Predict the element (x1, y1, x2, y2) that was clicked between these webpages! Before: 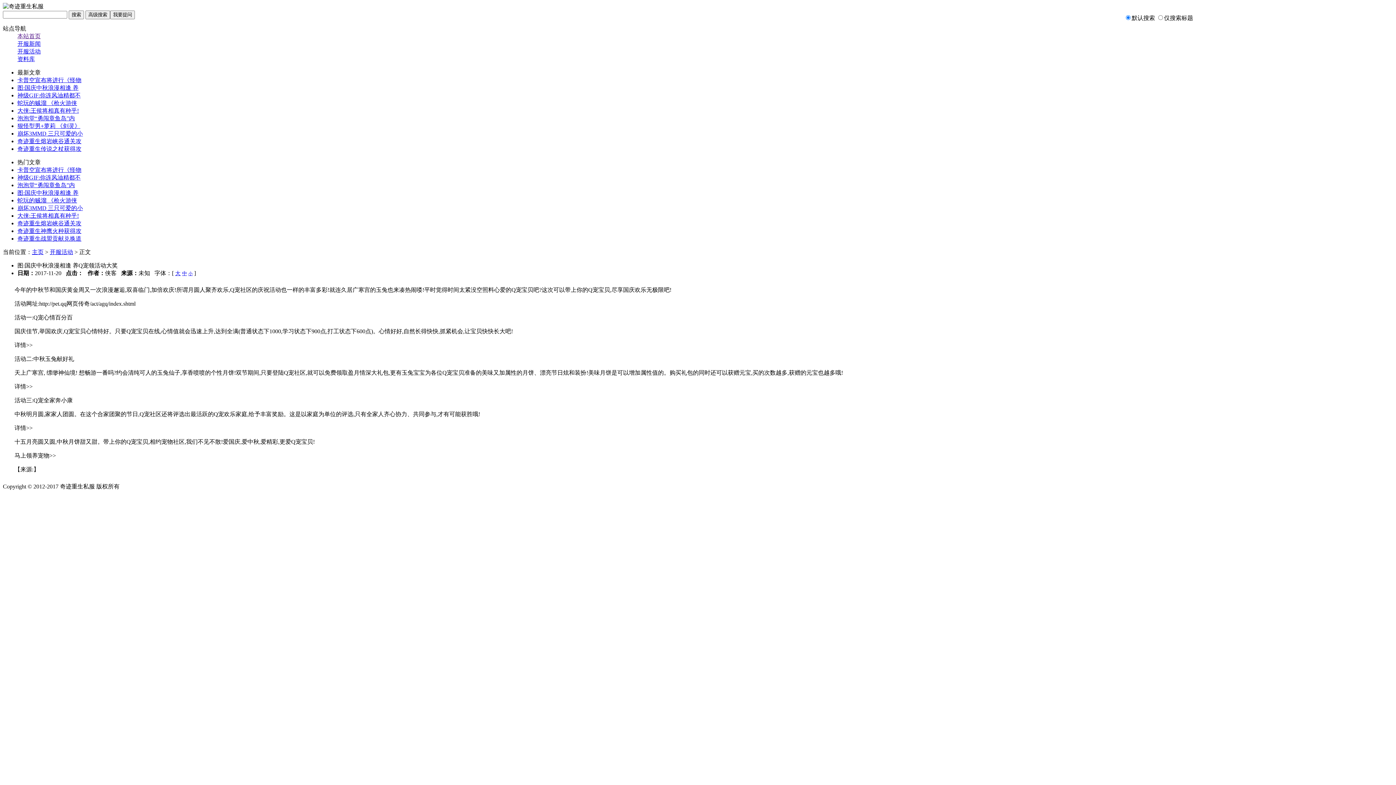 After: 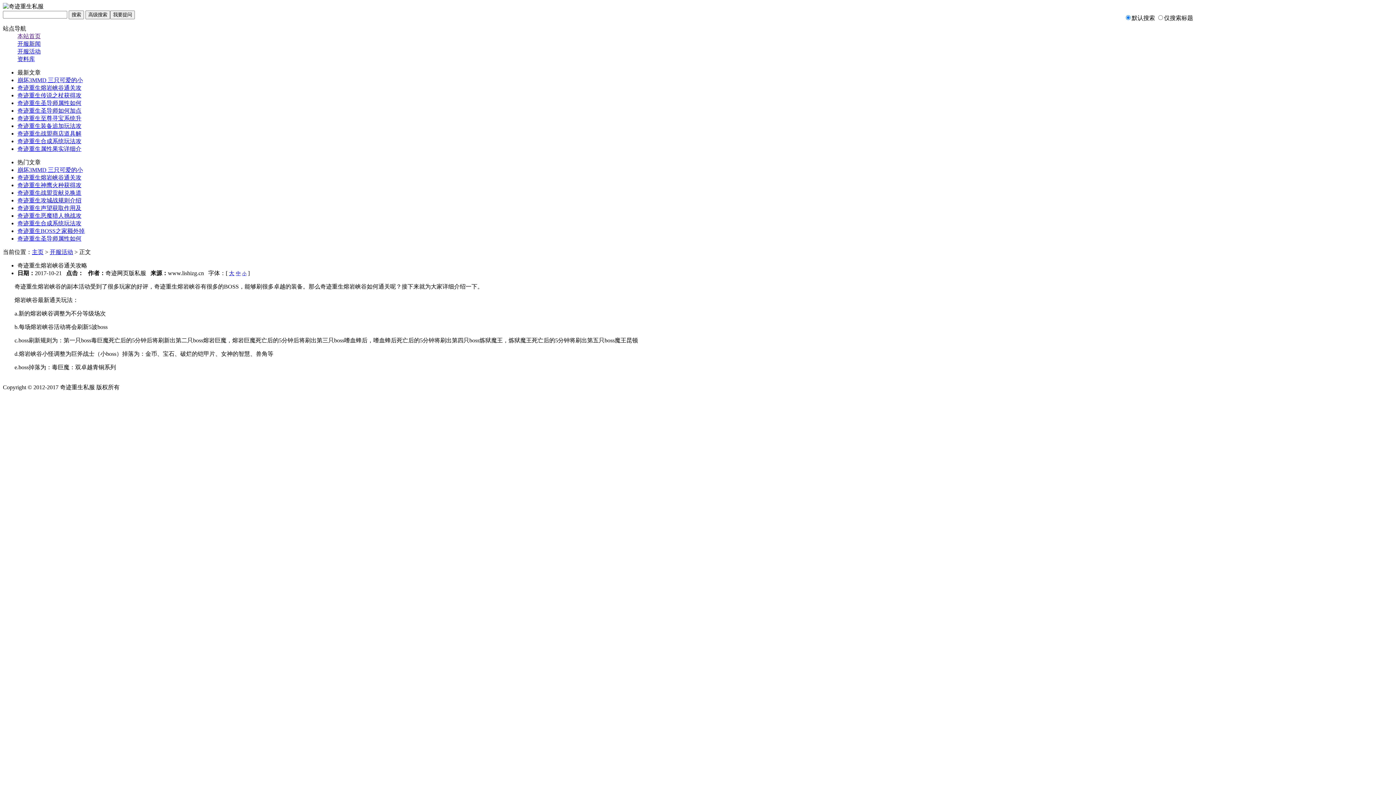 Action: label: 奇迹重生熔岩峡谷通关攻 bbox: (17, 220, 81, 226)